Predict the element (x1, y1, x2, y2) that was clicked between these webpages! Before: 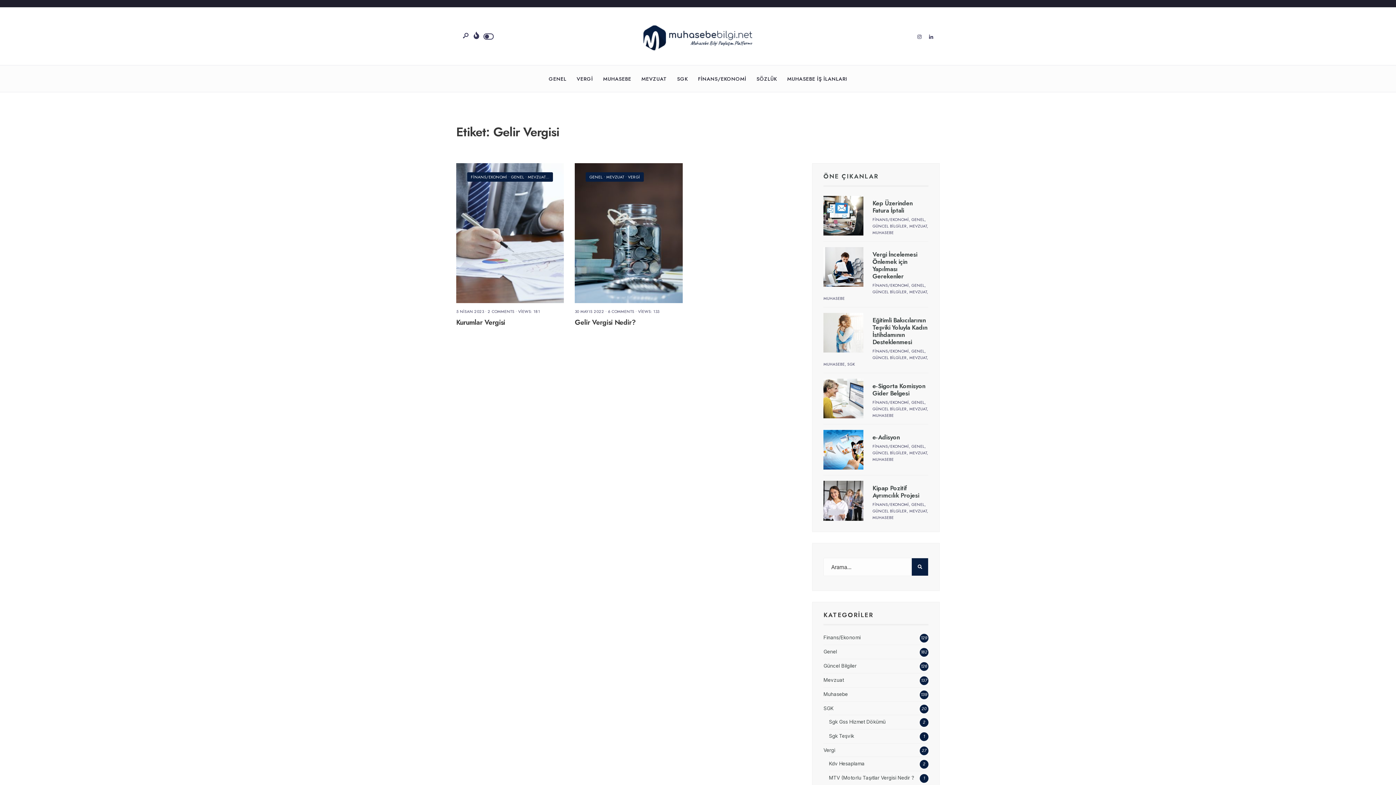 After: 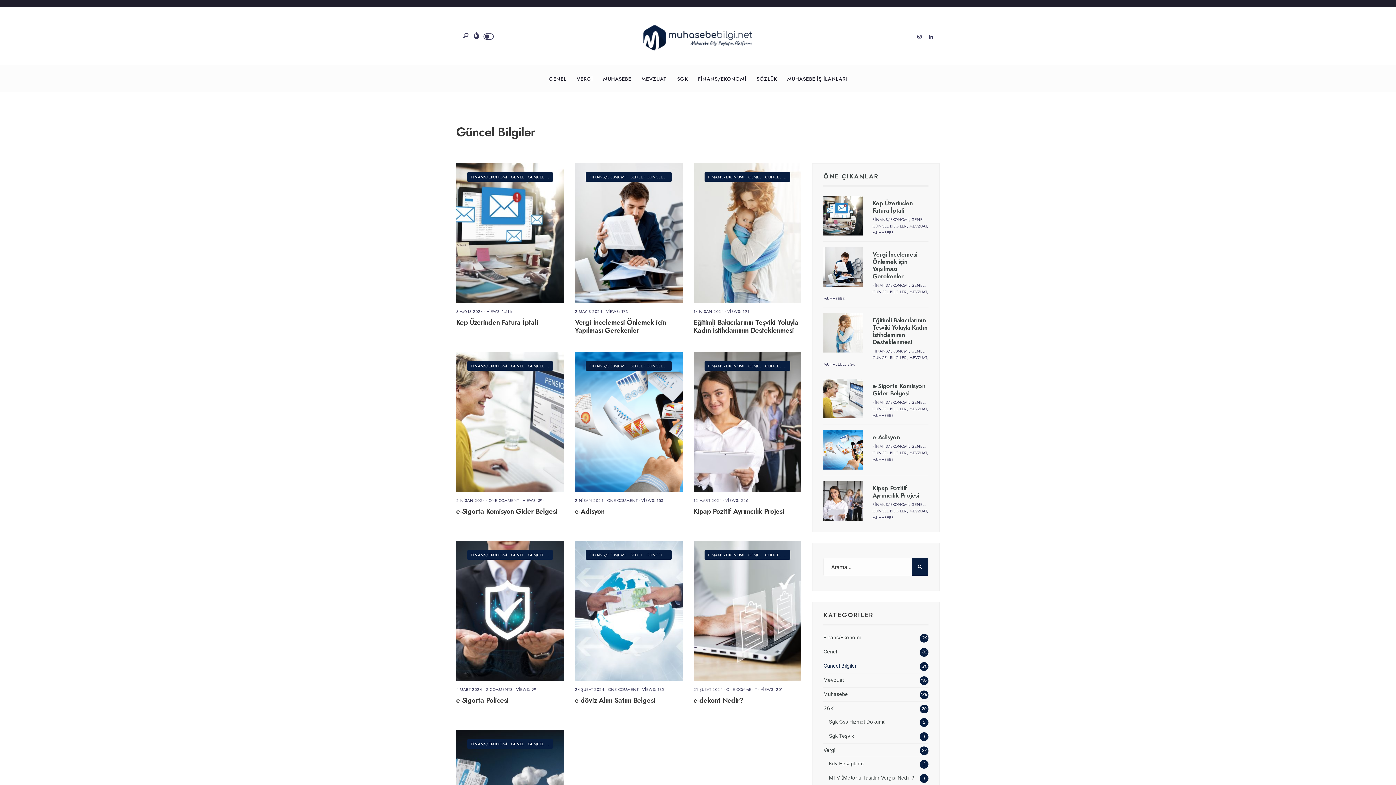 Action: label: GÜNCEL BİLGİLER bbox: (872, 450, 907, 455)